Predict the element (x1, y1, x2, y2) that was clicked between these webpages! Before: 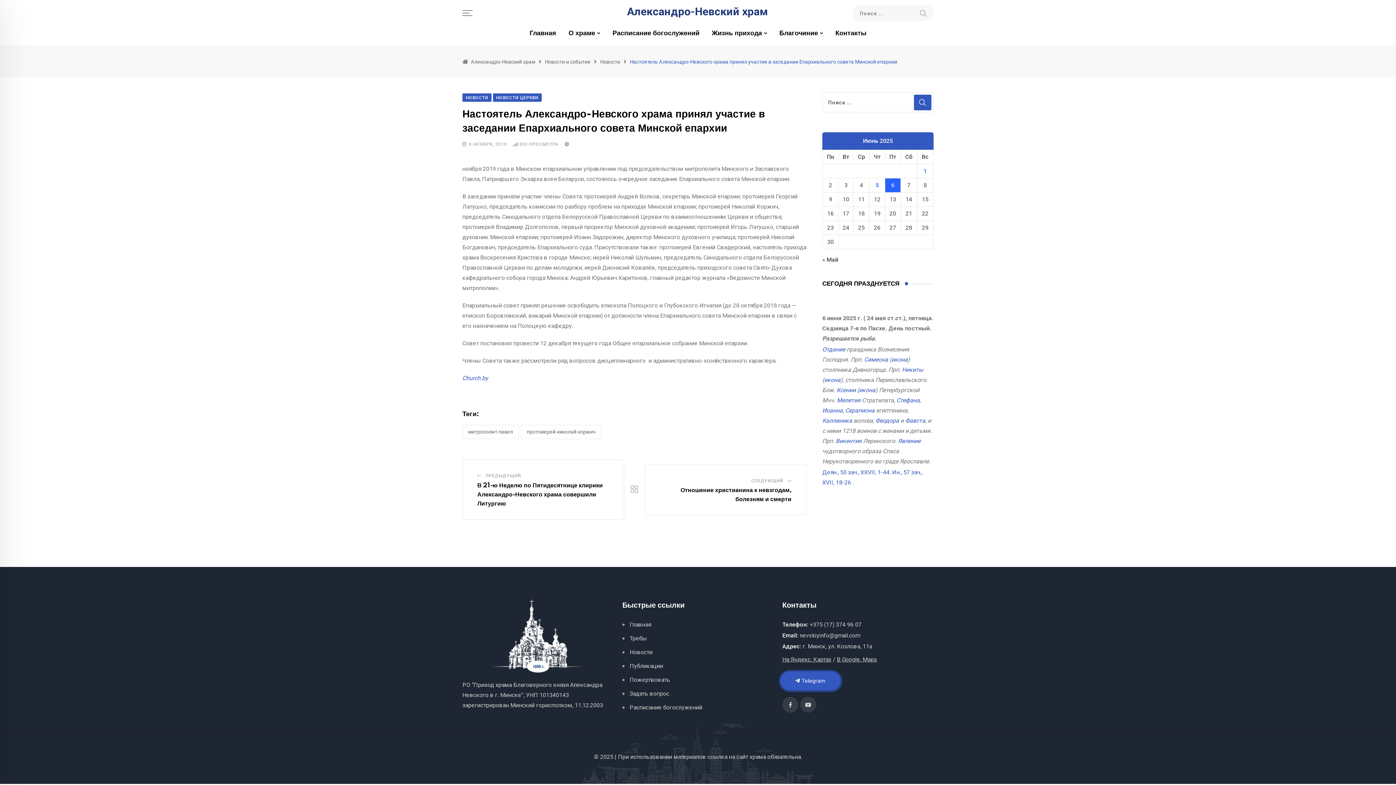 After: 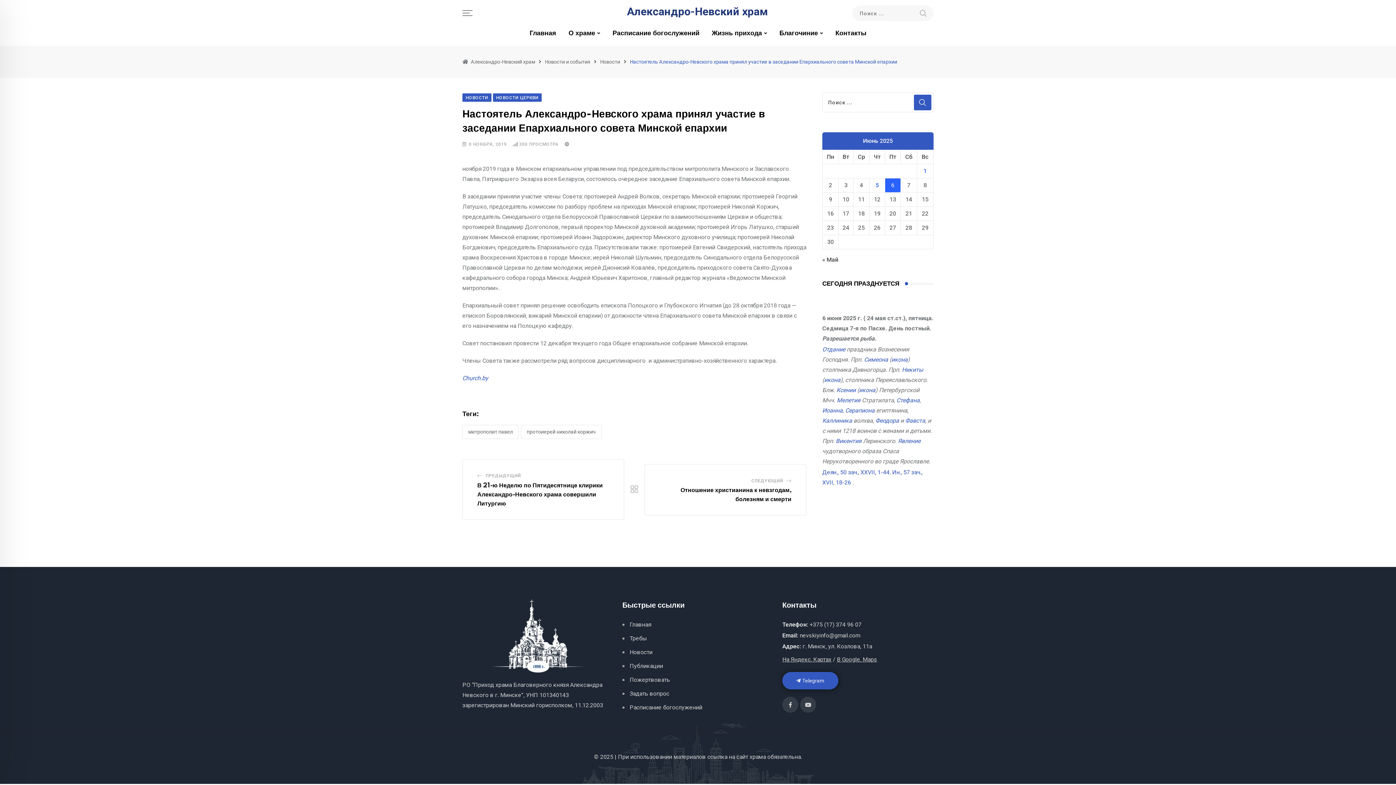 Action: label:  Telegram bbox: (782, 672, 838, 689)